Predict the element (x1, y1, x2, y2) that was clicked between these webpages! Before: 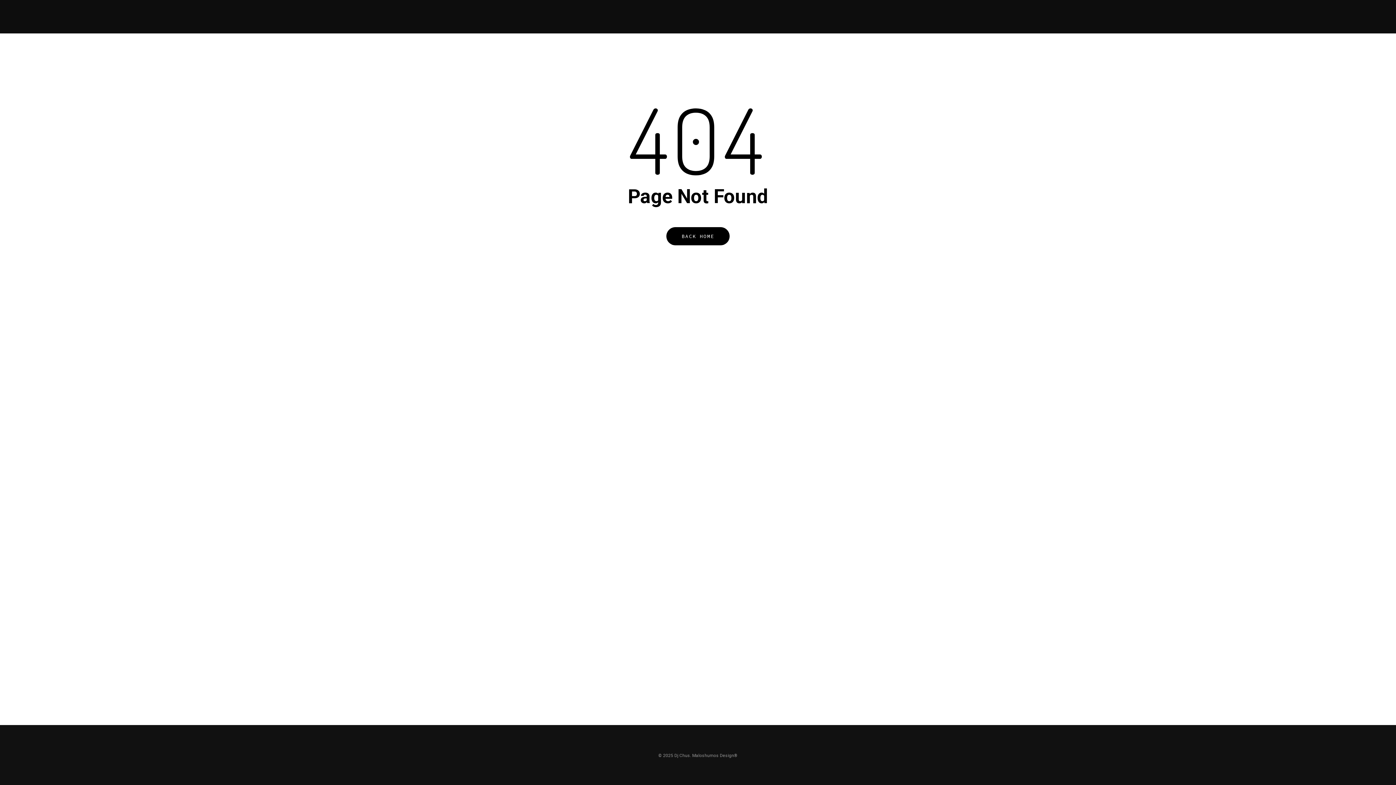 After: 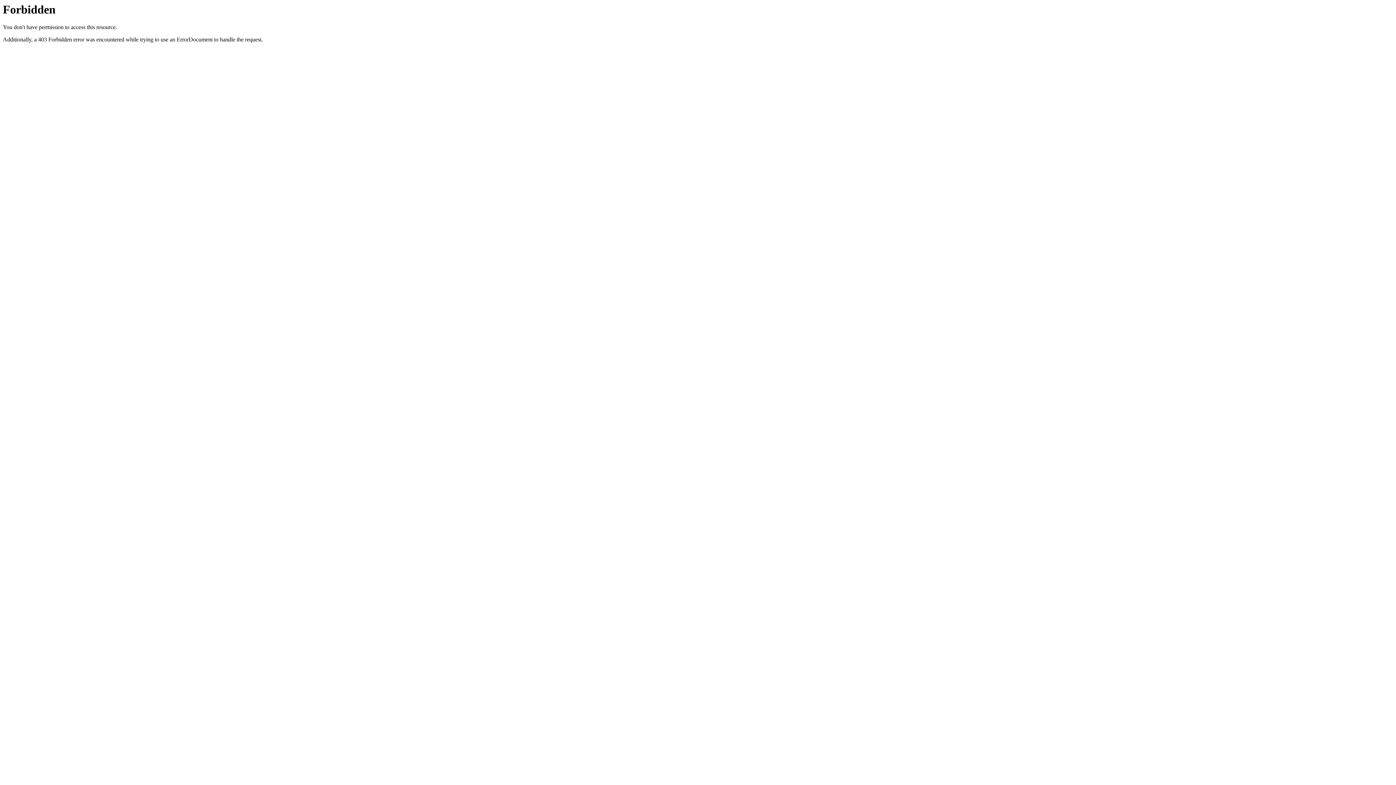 Action: bbox: (692, 753, 737, 758) label: Maloshumos Design®